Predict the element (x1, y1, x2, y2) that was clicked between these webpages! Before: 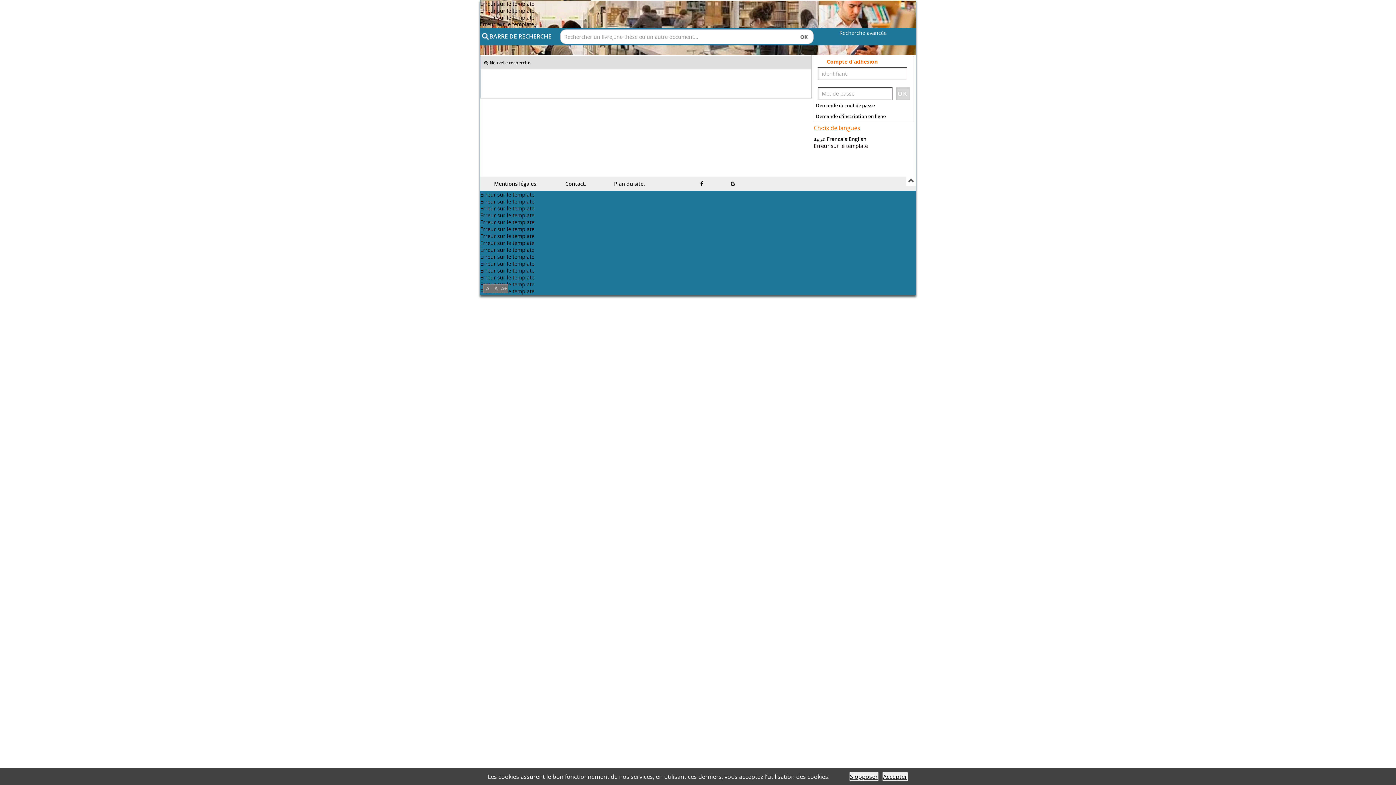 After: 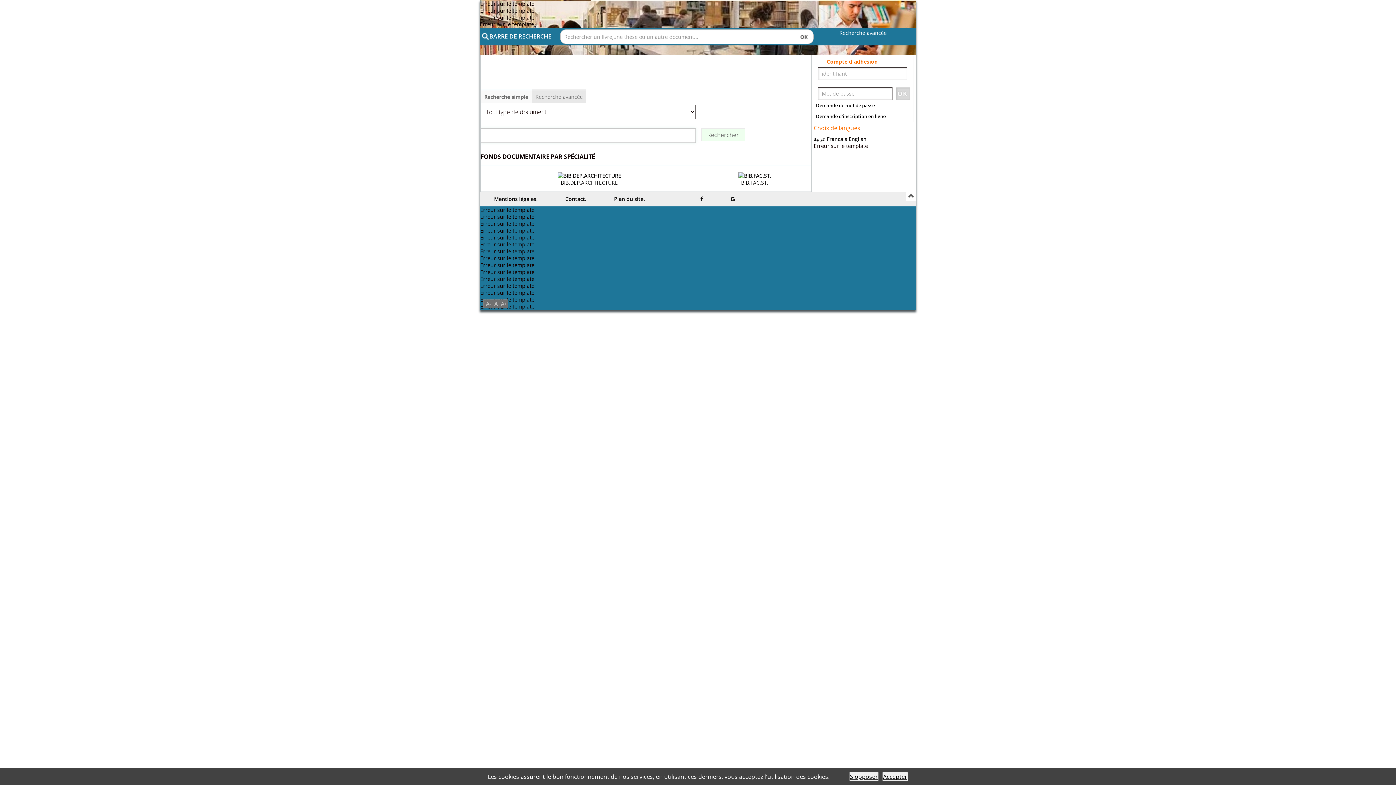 Action: label: Nouvelle recherche bbox: (484, 60, 808, 65)